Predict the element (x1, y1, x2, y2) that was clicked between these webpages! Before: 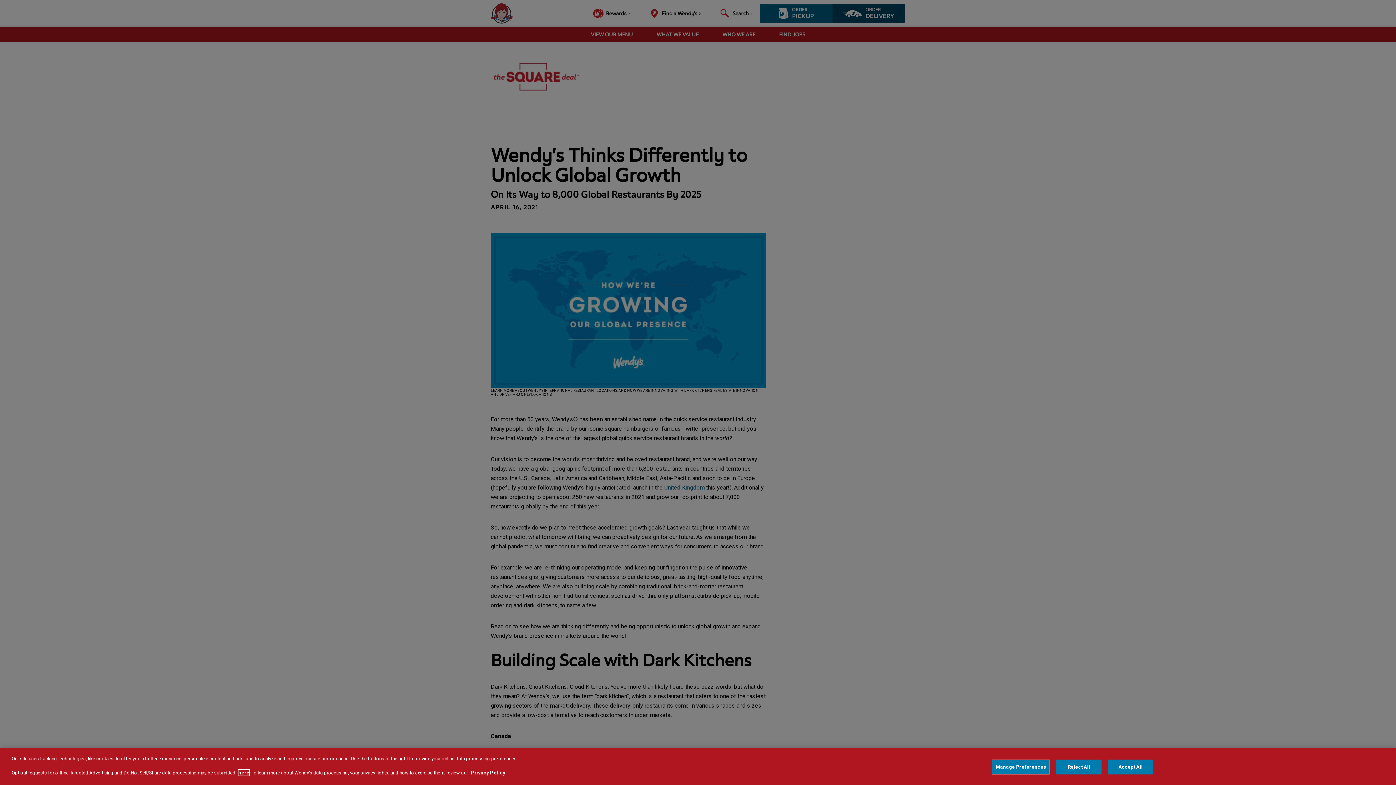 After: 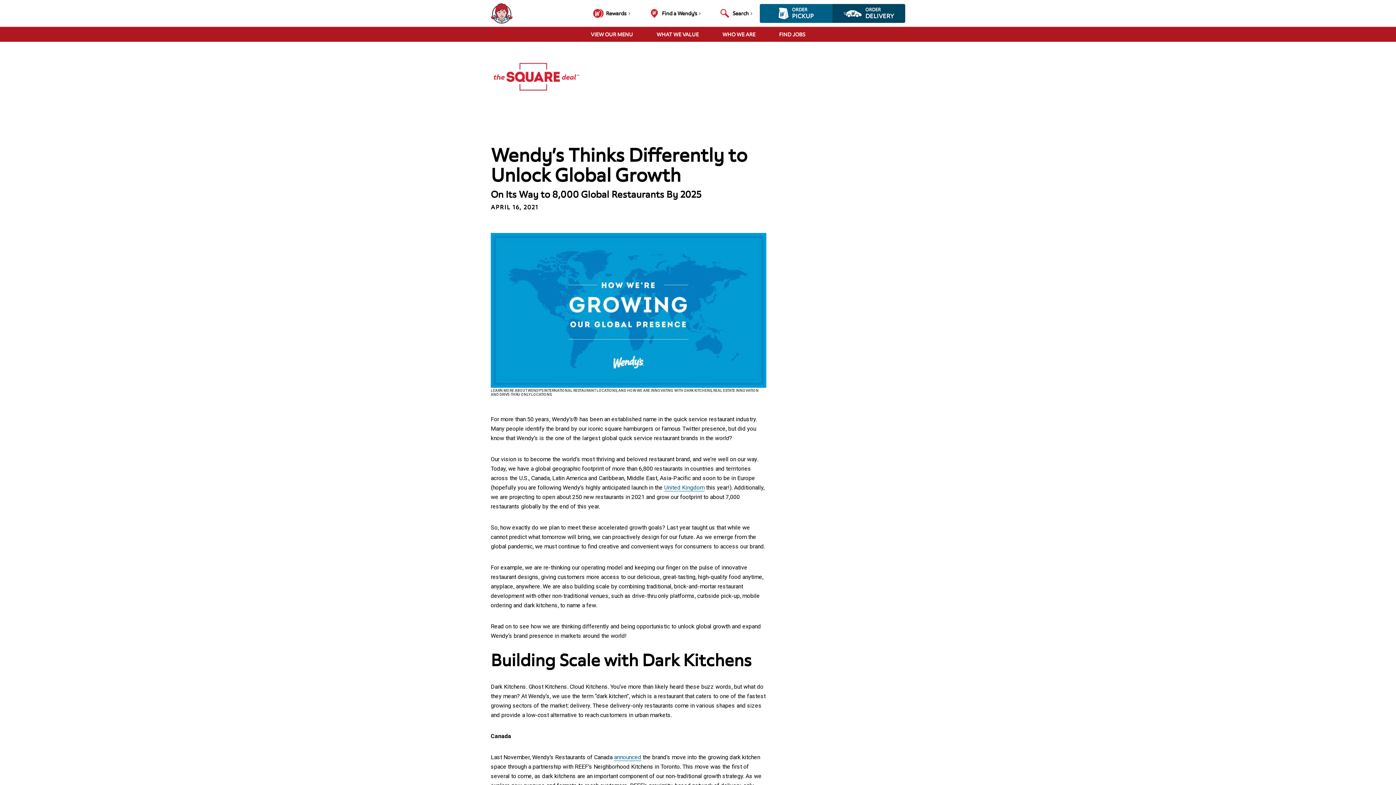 Action: bbox: (1056, 760, 1101, 774) label: Reject All